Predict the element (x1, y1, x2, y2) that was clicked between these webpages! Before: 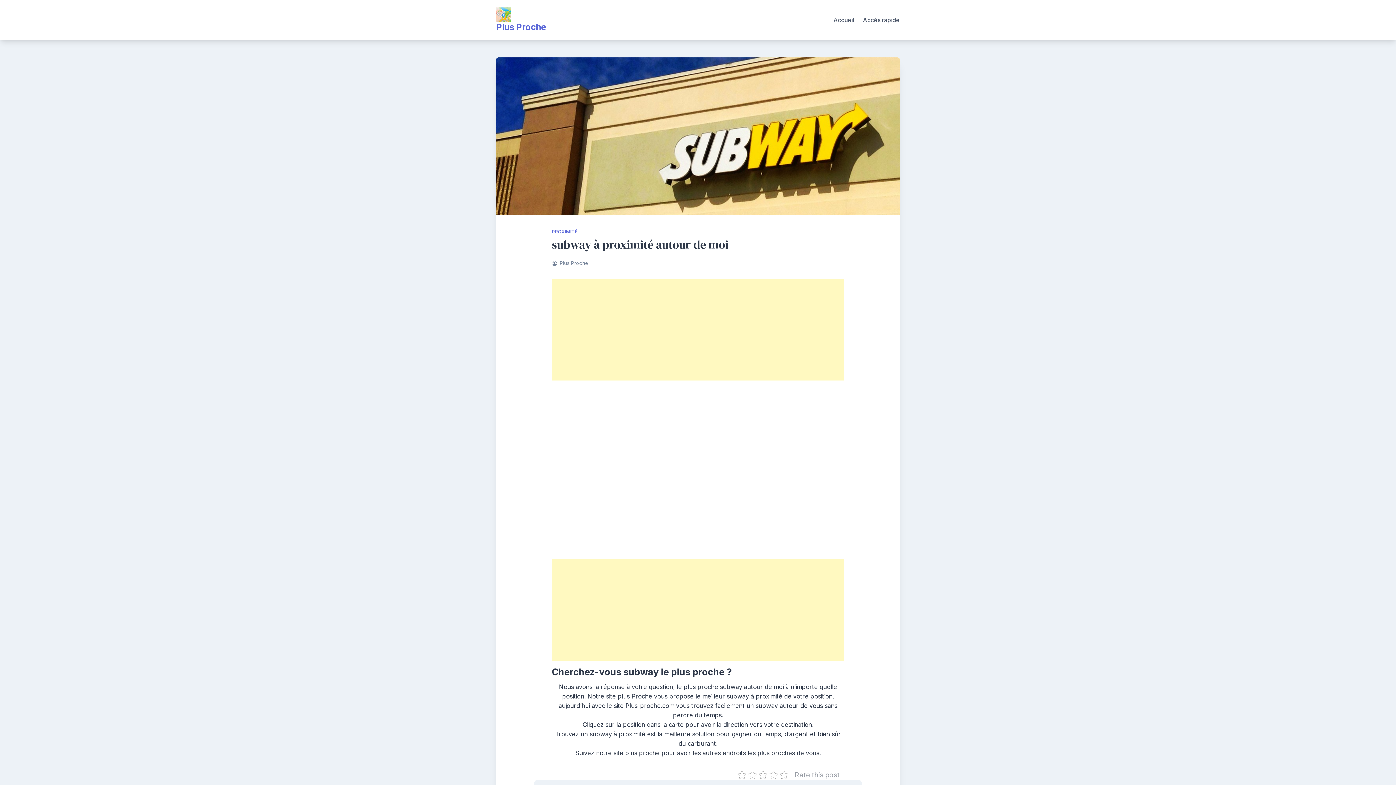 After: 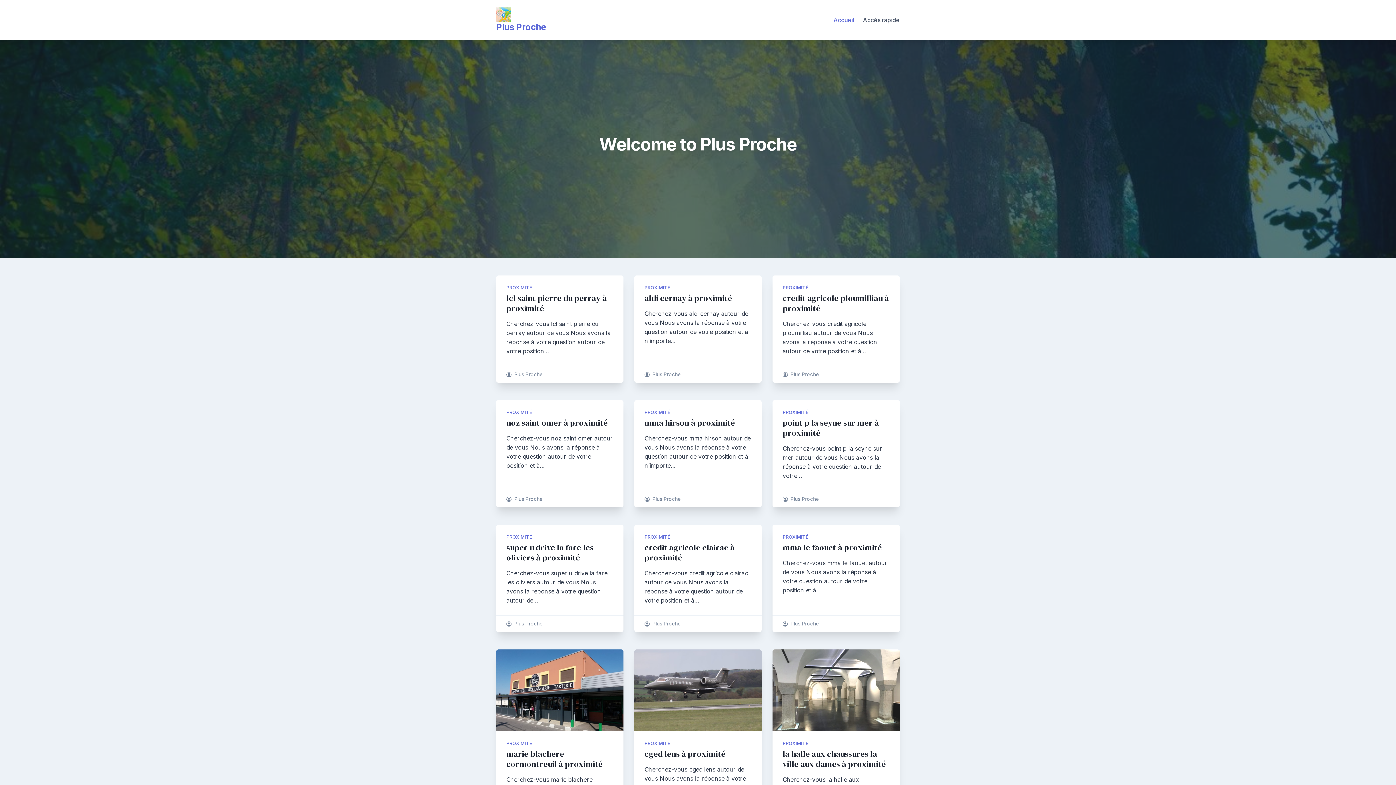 Action: bbox: (833, 15, 854, 24) label: Accueil